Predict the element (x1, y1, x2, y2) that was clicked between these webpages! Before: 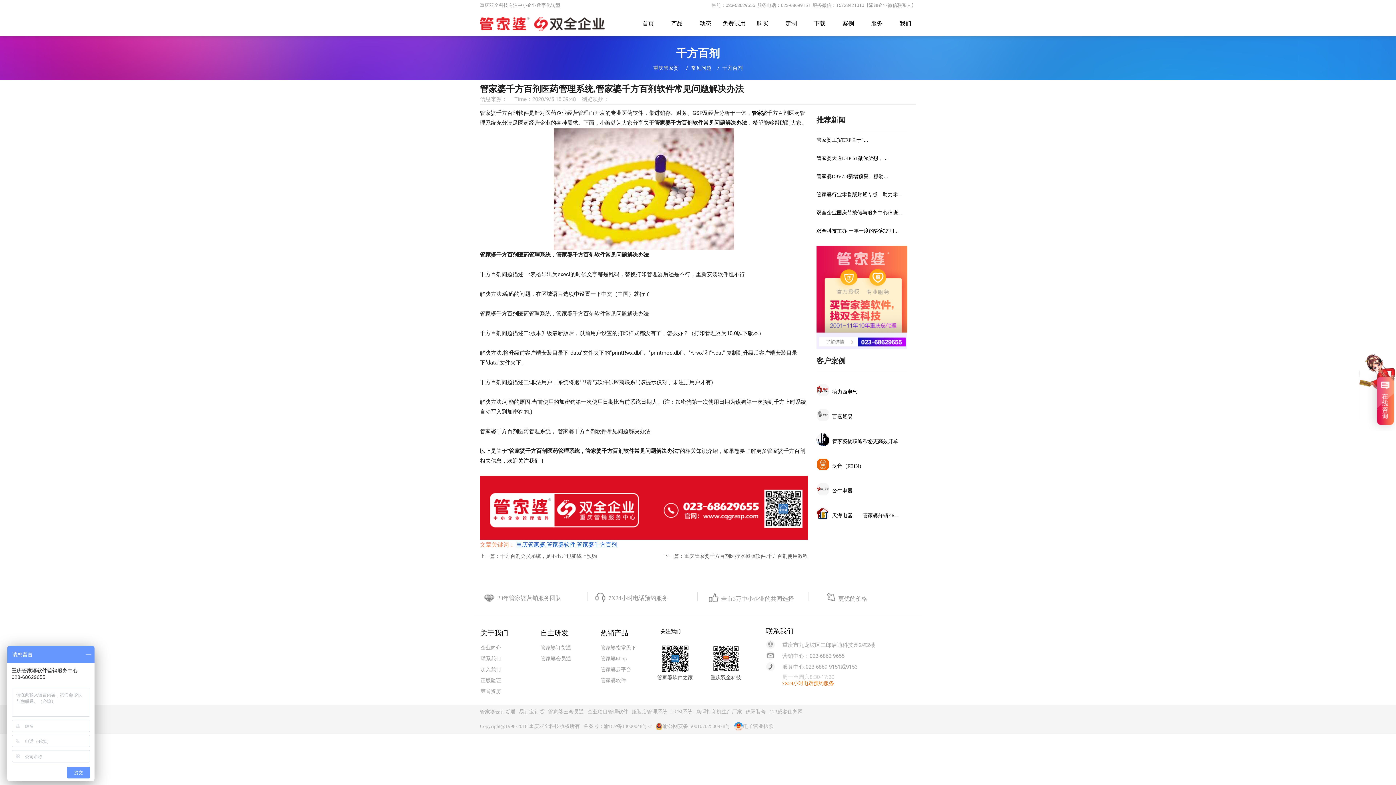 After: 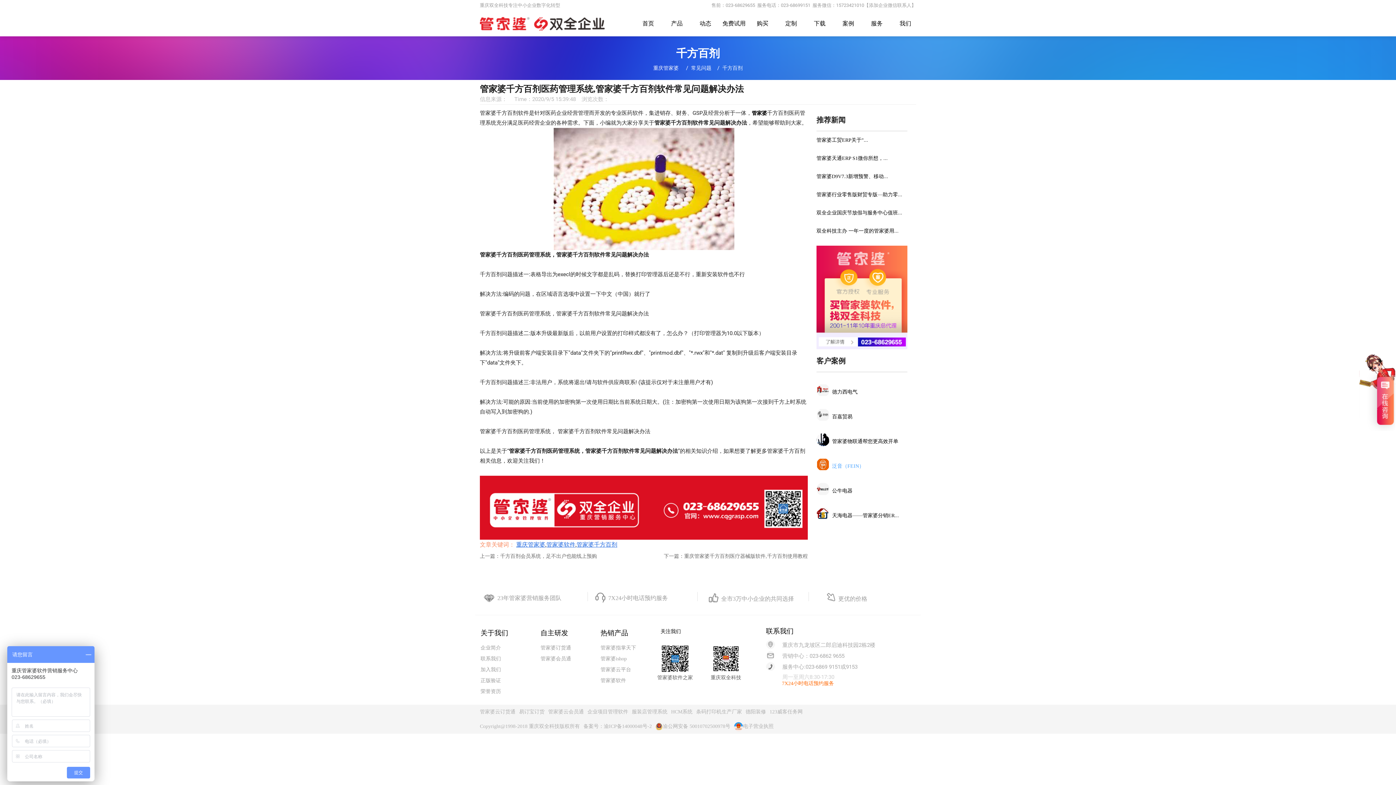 Action: label: 泛音（FEIN） bbox: (832, 463, 864, 469)